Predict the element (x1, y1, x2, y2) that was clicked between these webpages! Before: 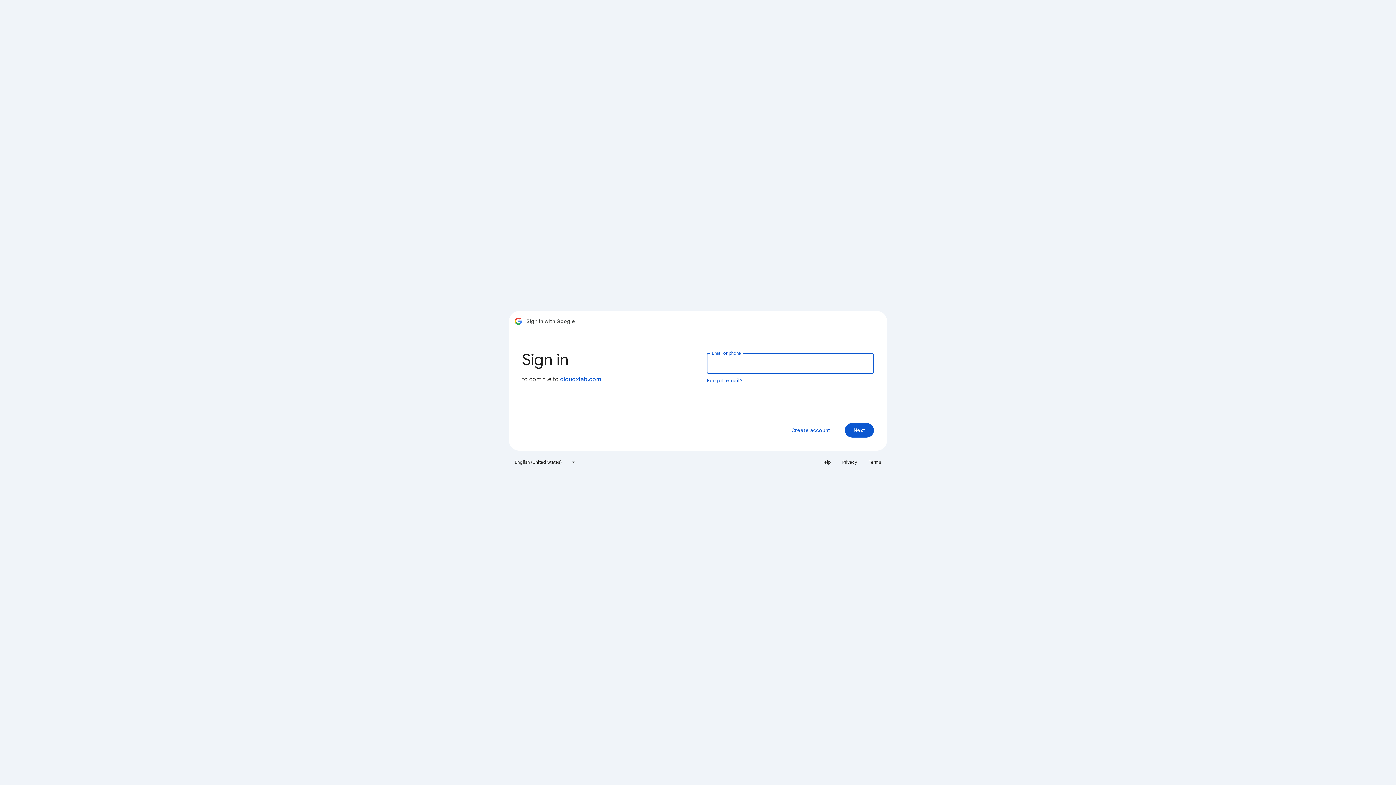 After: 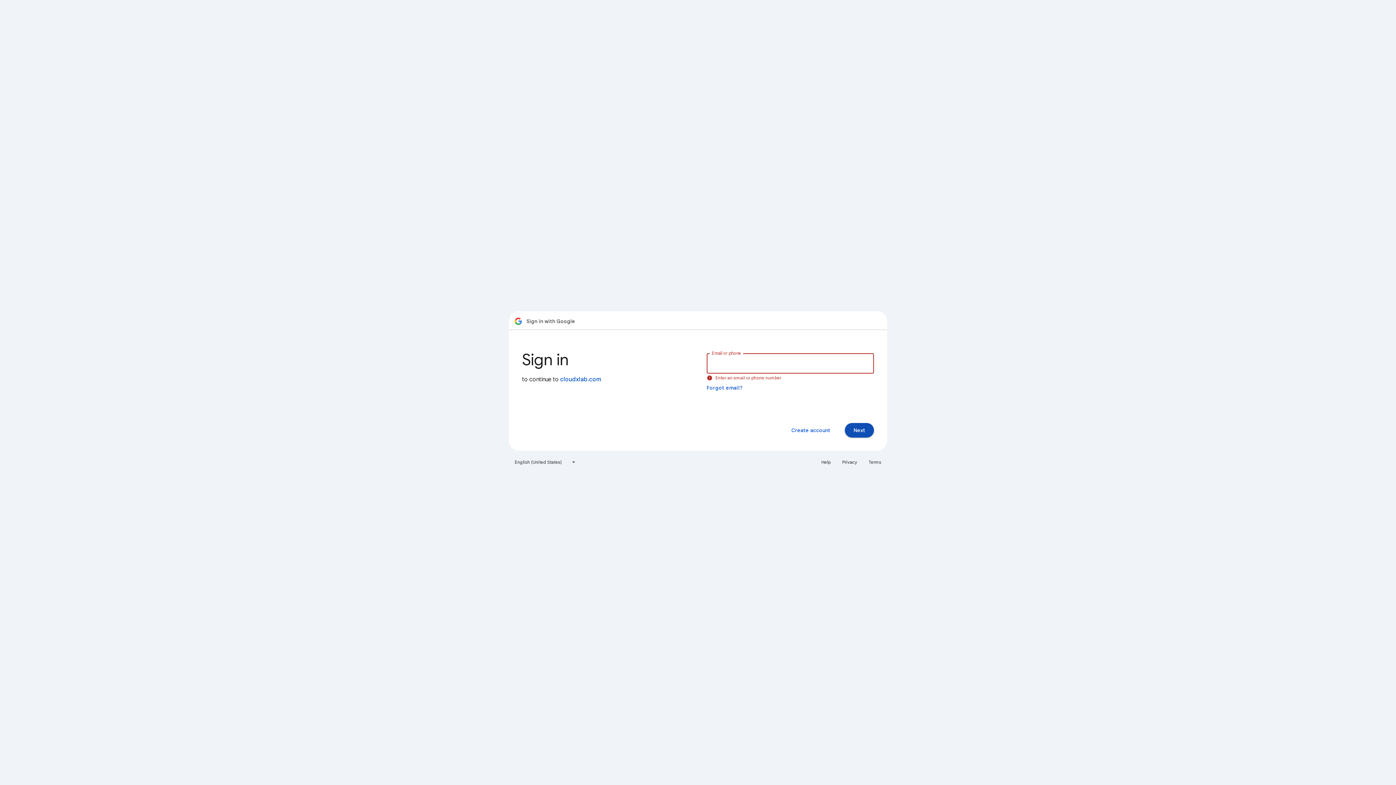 Action: bbox: (845, 423, 874, 437) label: Next